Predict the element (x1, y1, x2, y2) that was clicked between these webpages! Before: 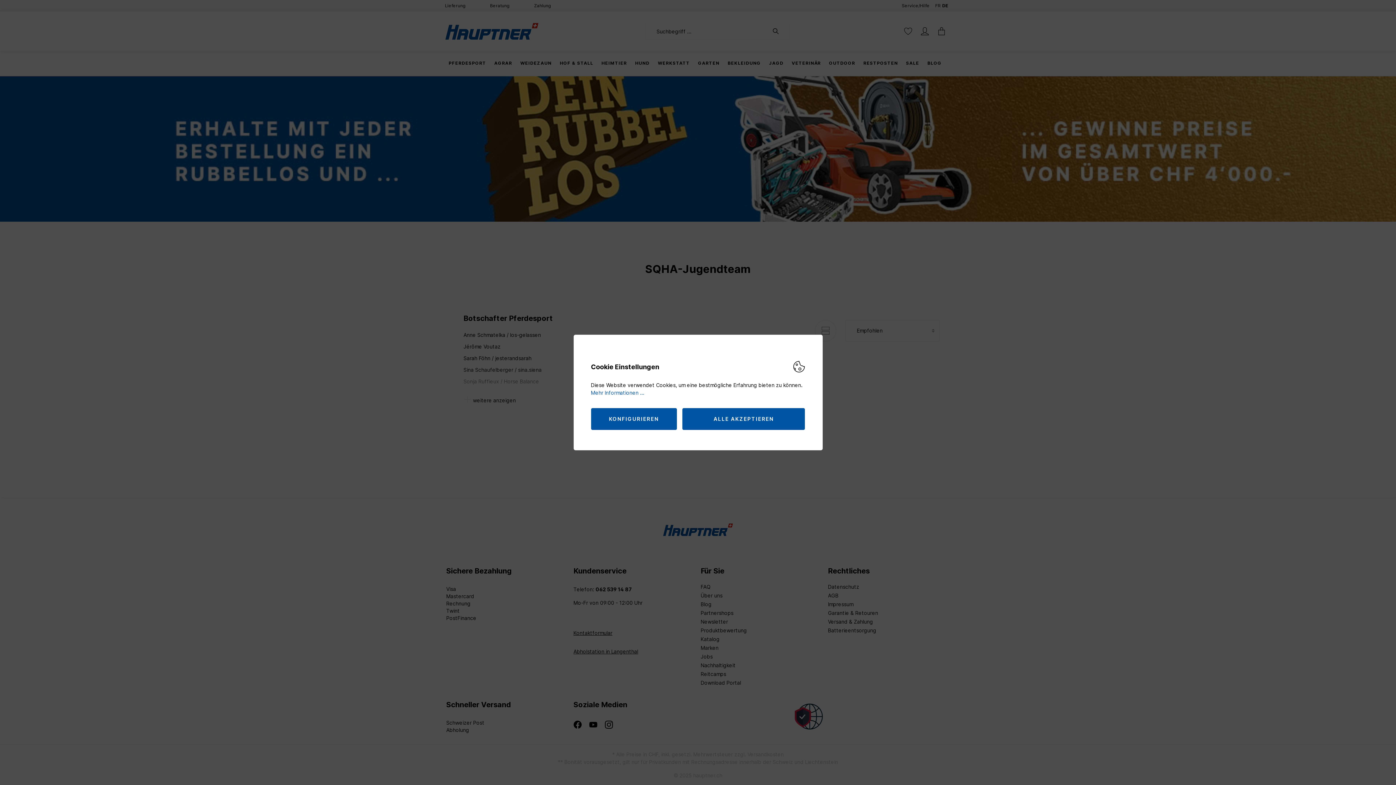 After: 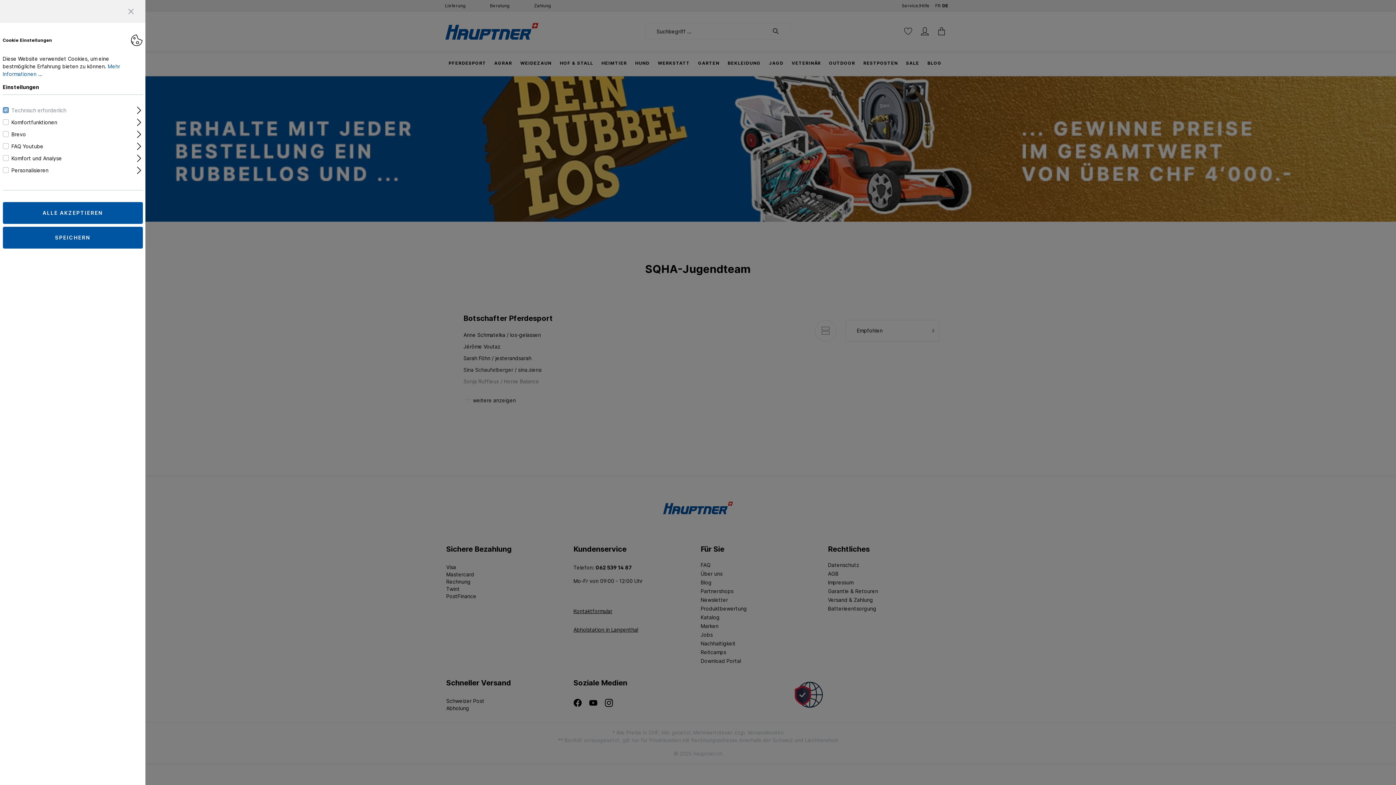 Action: label: KONFIGURIEREN bbox: (591, 408, 677, 430)